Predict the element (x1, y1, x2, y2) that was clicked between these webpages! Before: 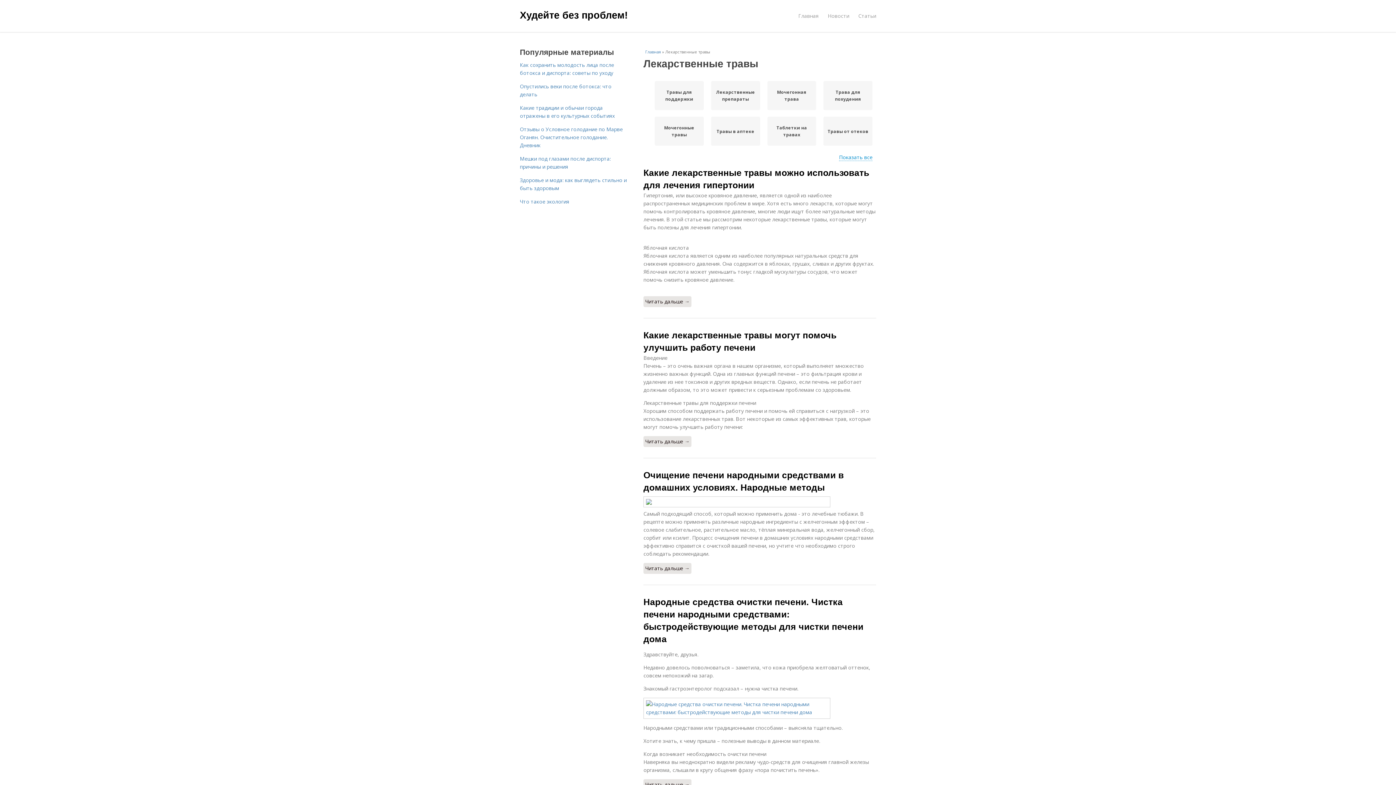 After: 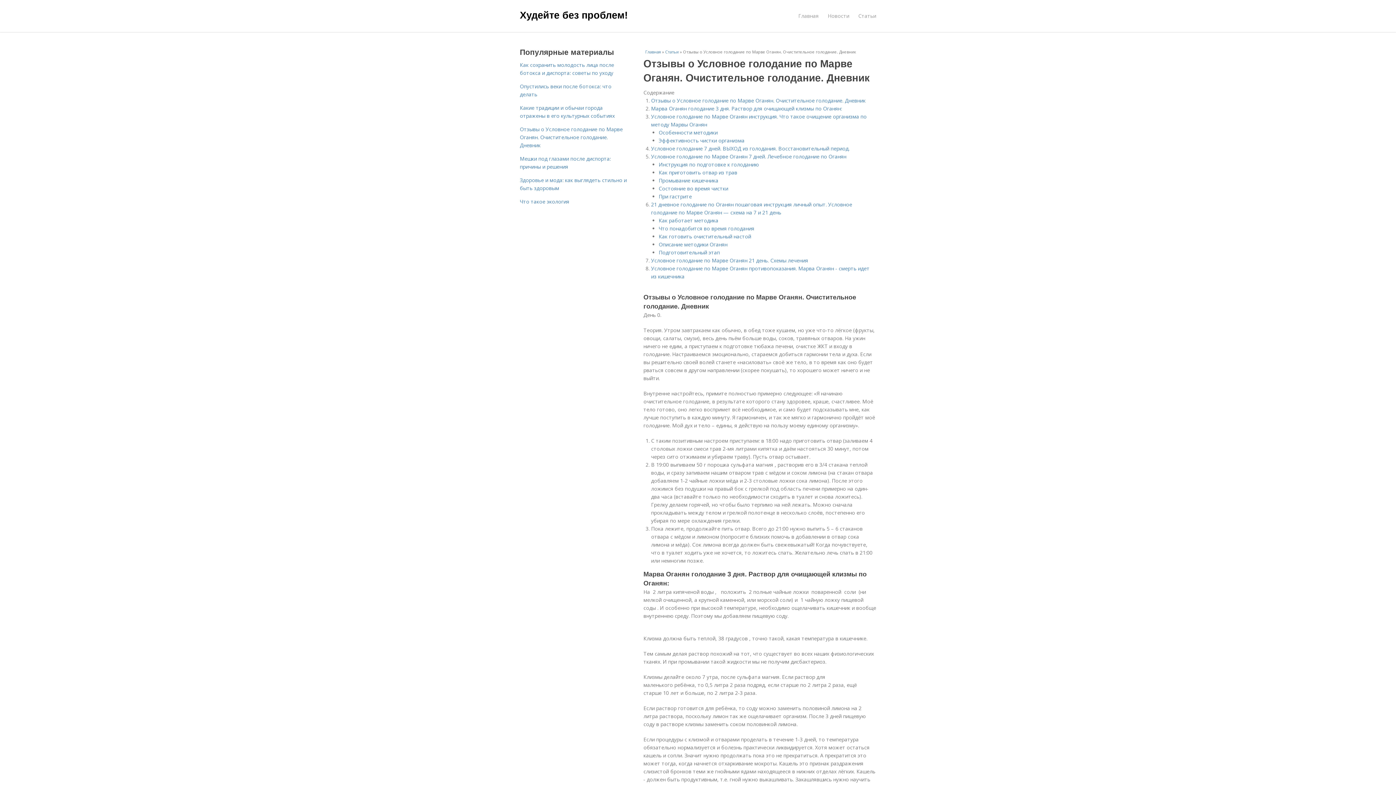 Action: label: Отзывы о Условное голодание по Марве Оганян. Очистительное голодание. Дневник bbox: (520, 125, 622, 148)